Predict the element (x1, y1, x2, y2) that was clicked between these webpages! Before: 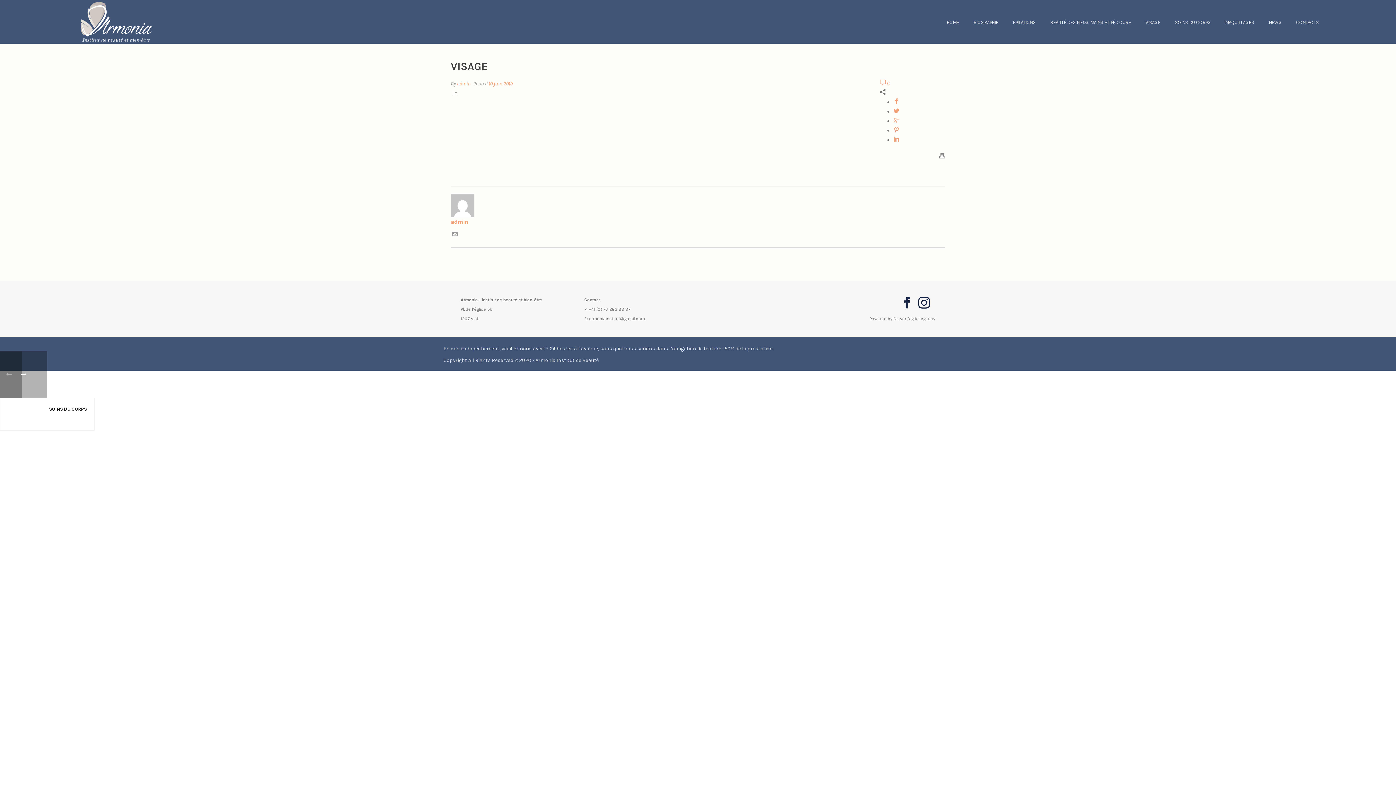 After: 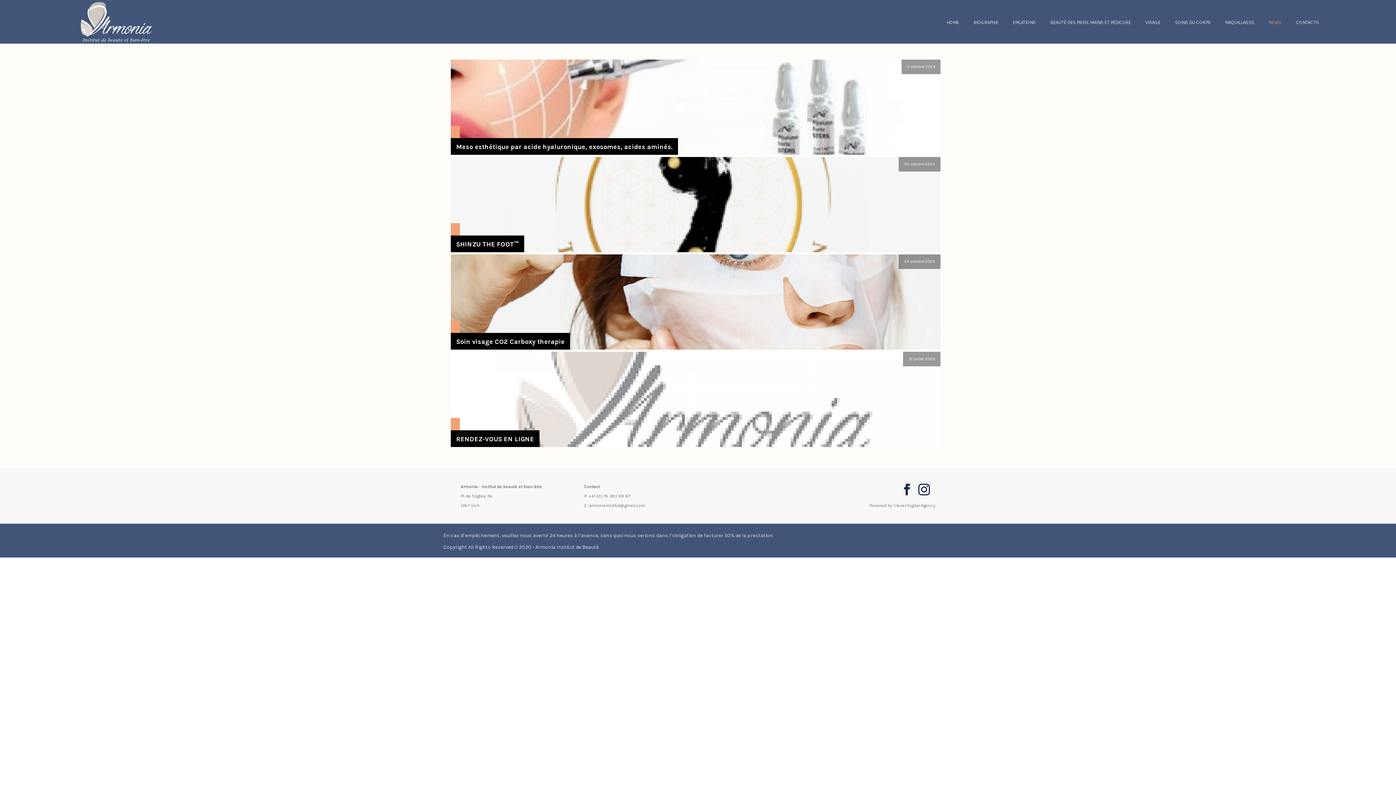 Action: bbox: (1261, 0, 1289, 43) label: NEWS